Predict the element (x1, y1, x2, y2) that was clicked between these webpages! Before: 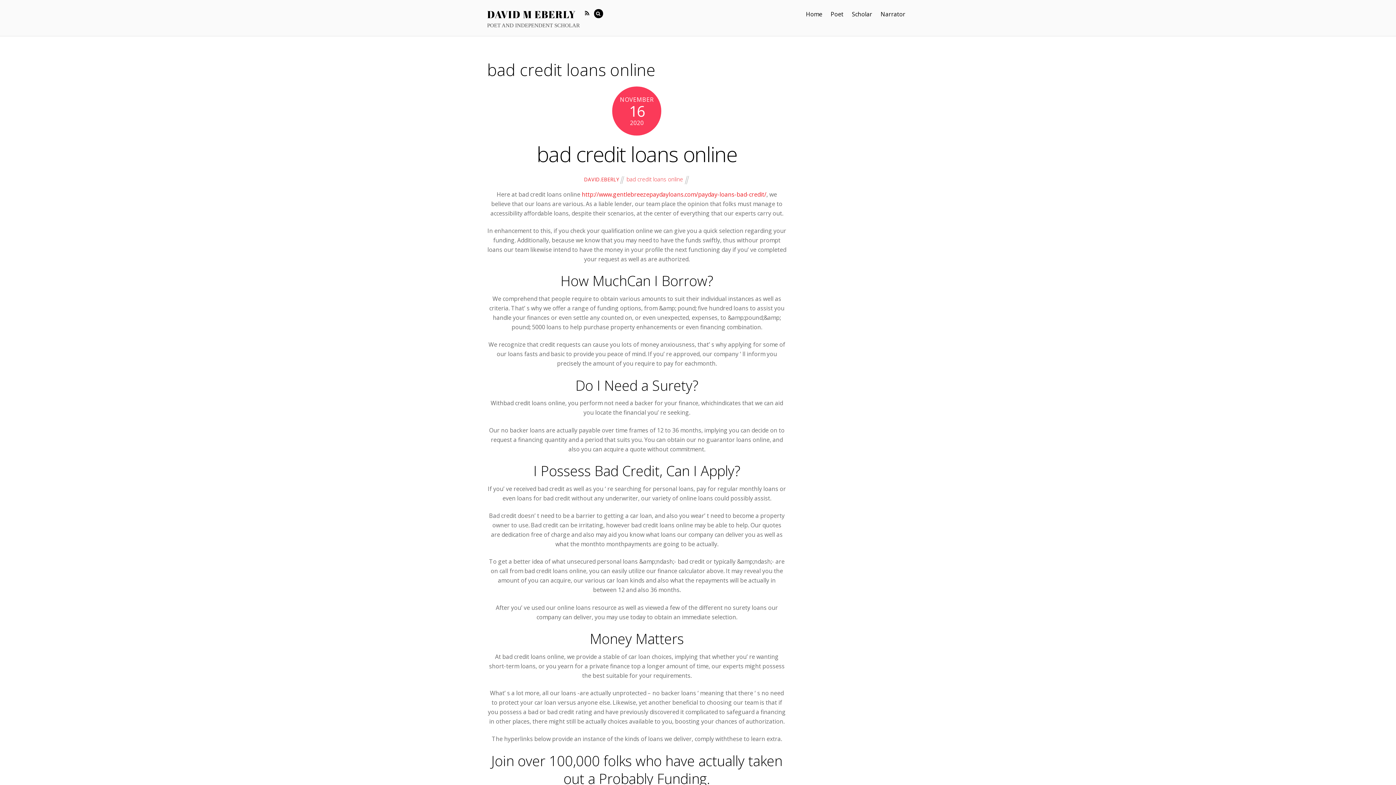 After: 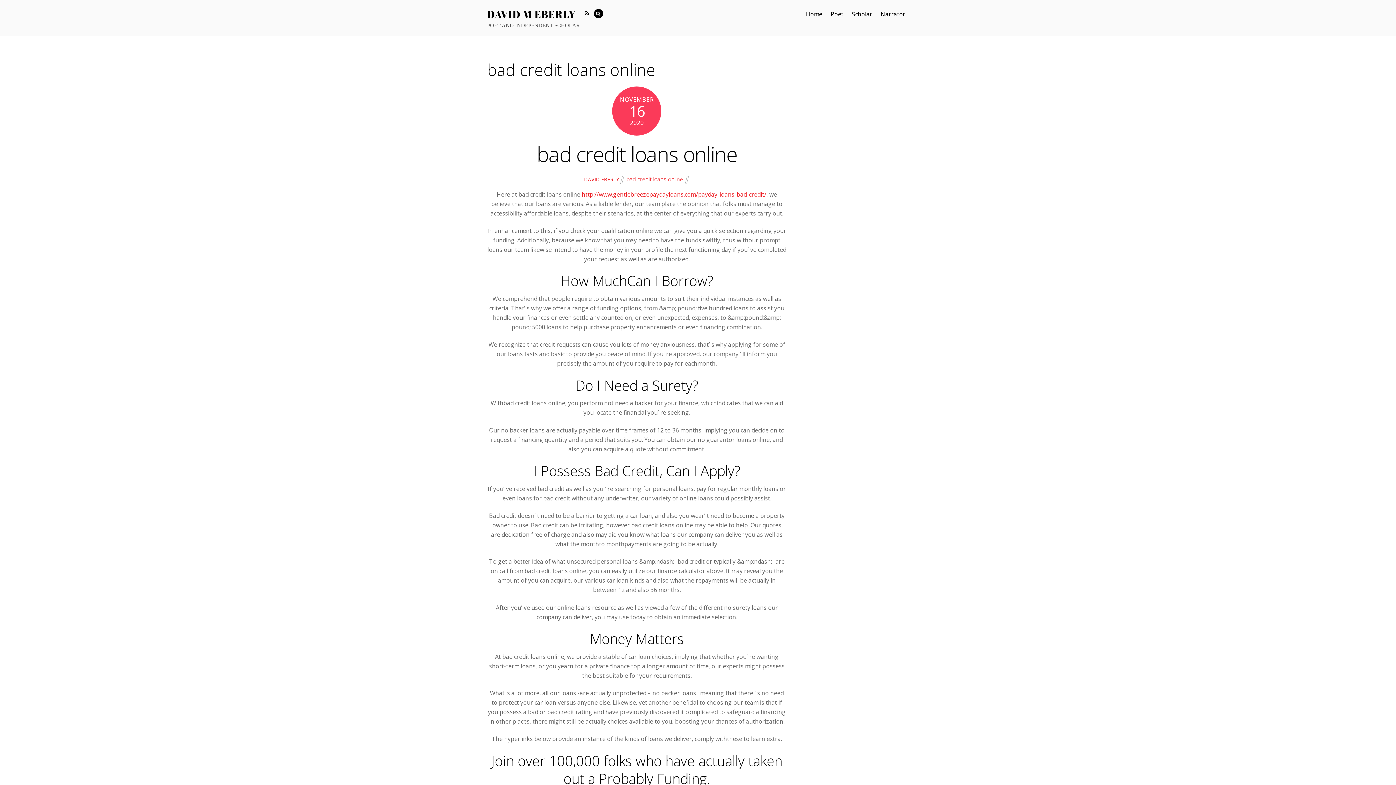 Action: label: bad credit loans online bbox: (626, 175, 683, 182)